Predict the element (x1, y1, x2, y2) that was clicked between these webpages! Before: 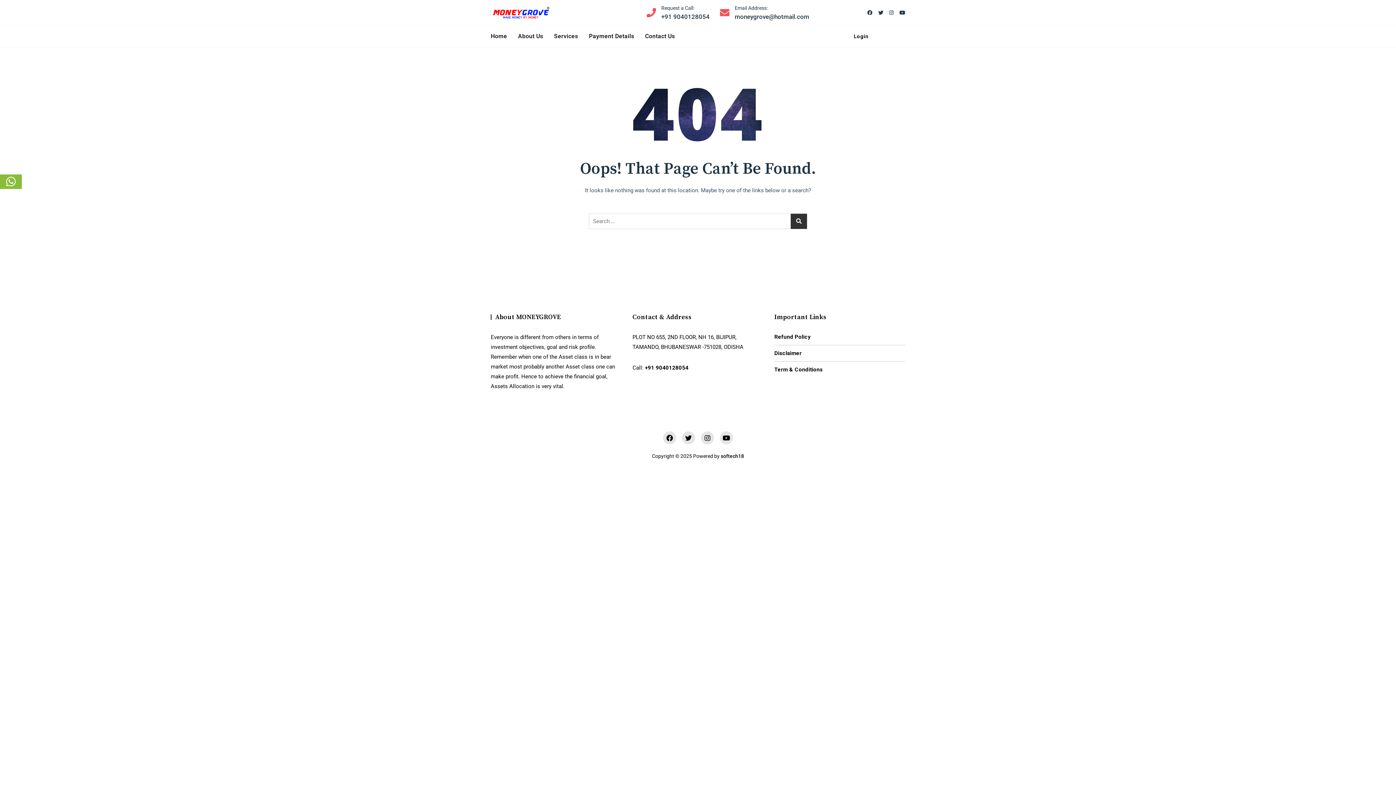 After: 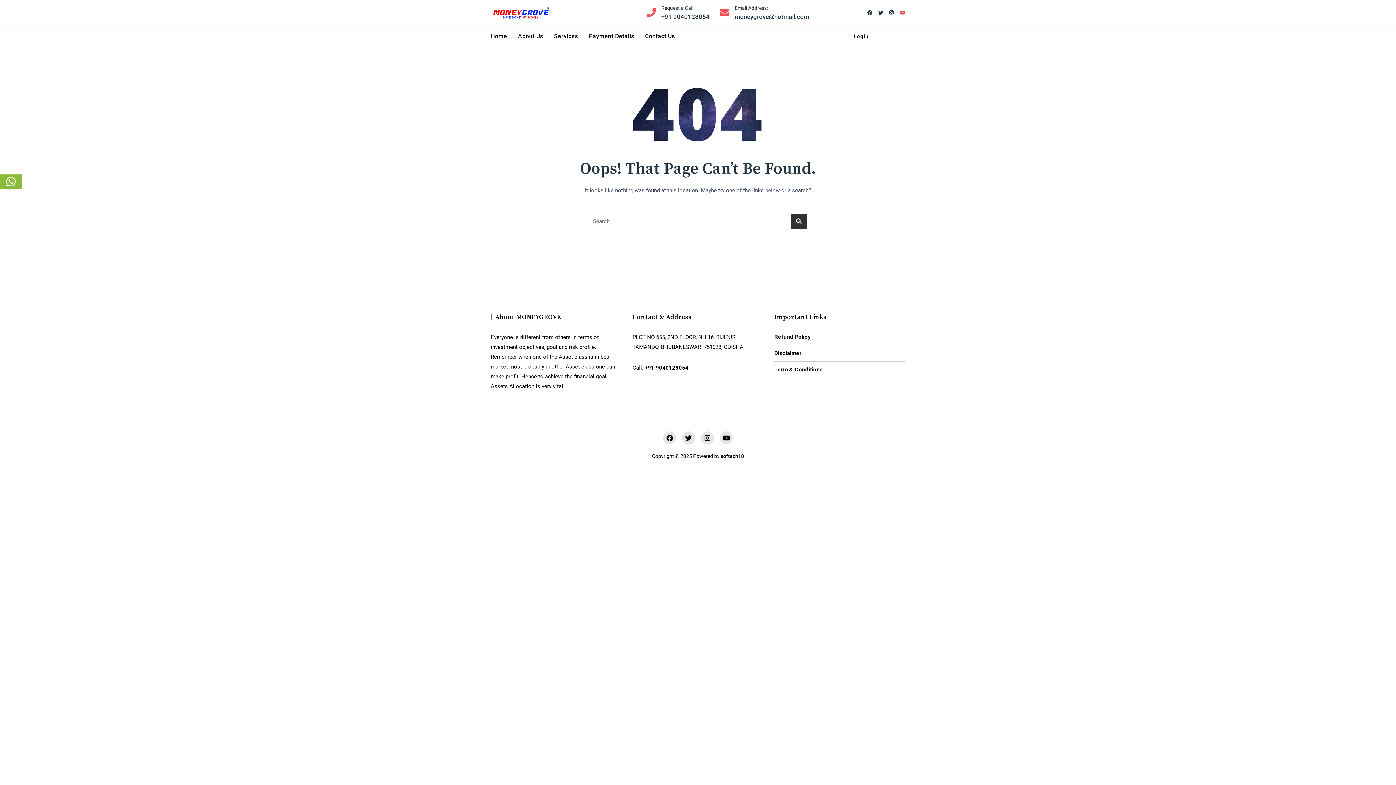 Action: bbox: (899, 10, 905, 15)